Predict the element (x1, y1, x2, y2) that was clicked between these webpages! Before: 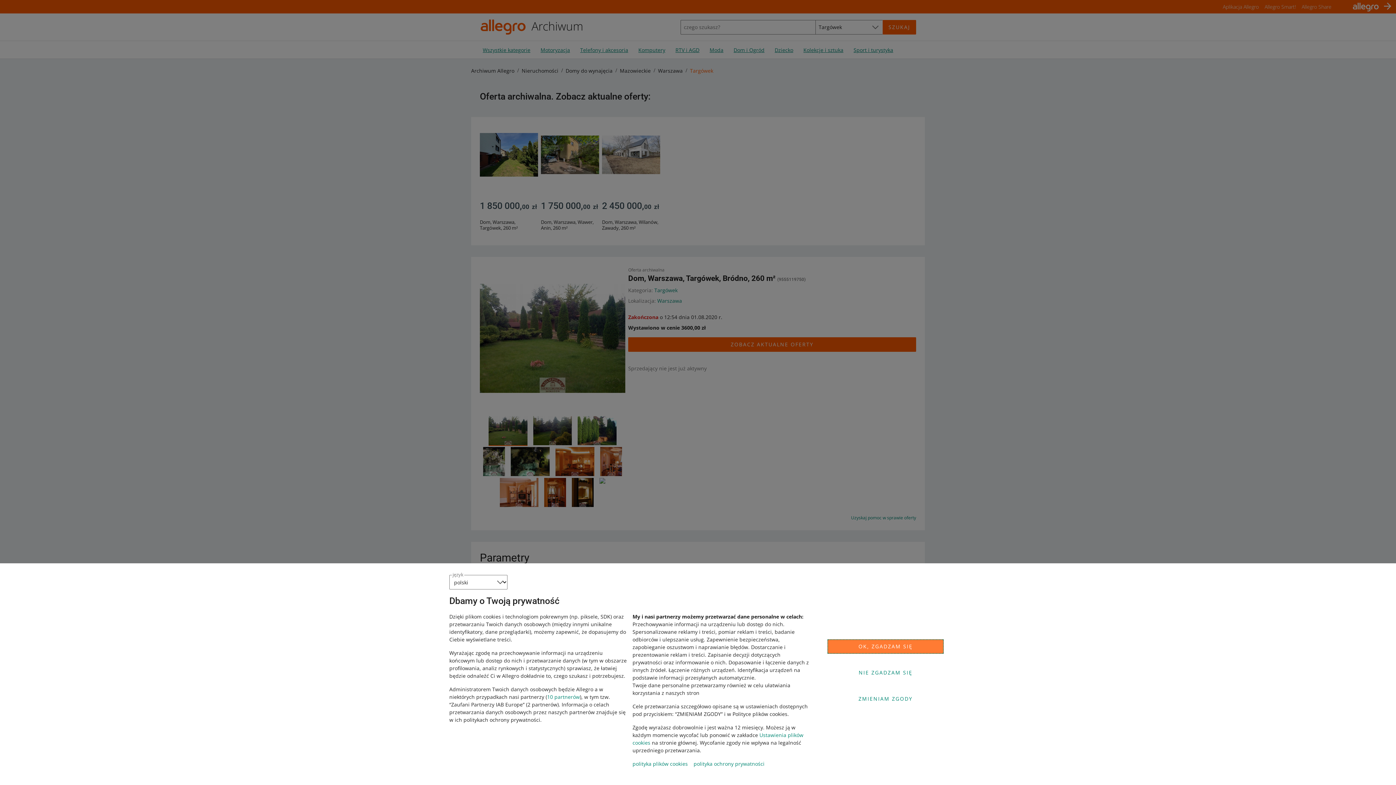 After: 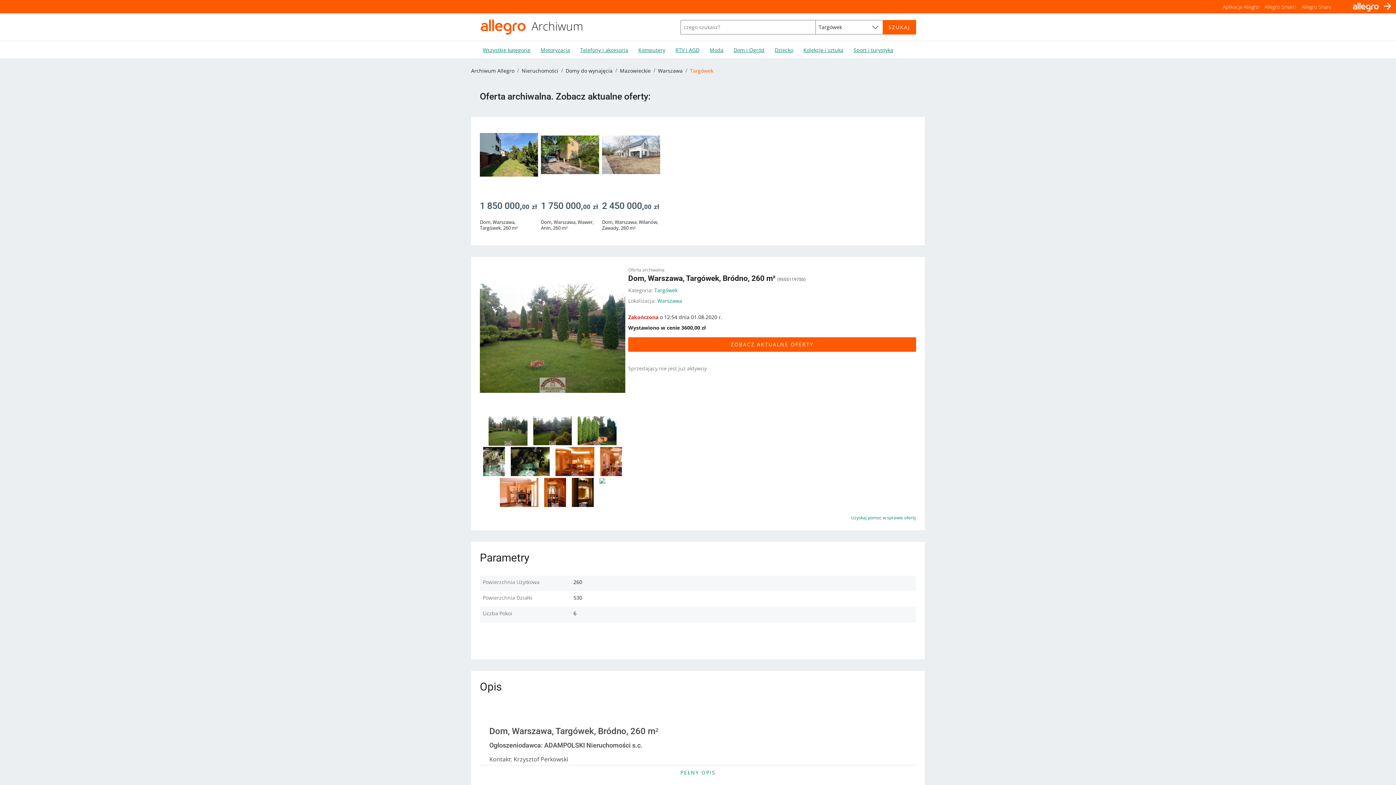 Action: label: OK, ZGADZAM SIĘ bbox: (827, 639, 944, 654)